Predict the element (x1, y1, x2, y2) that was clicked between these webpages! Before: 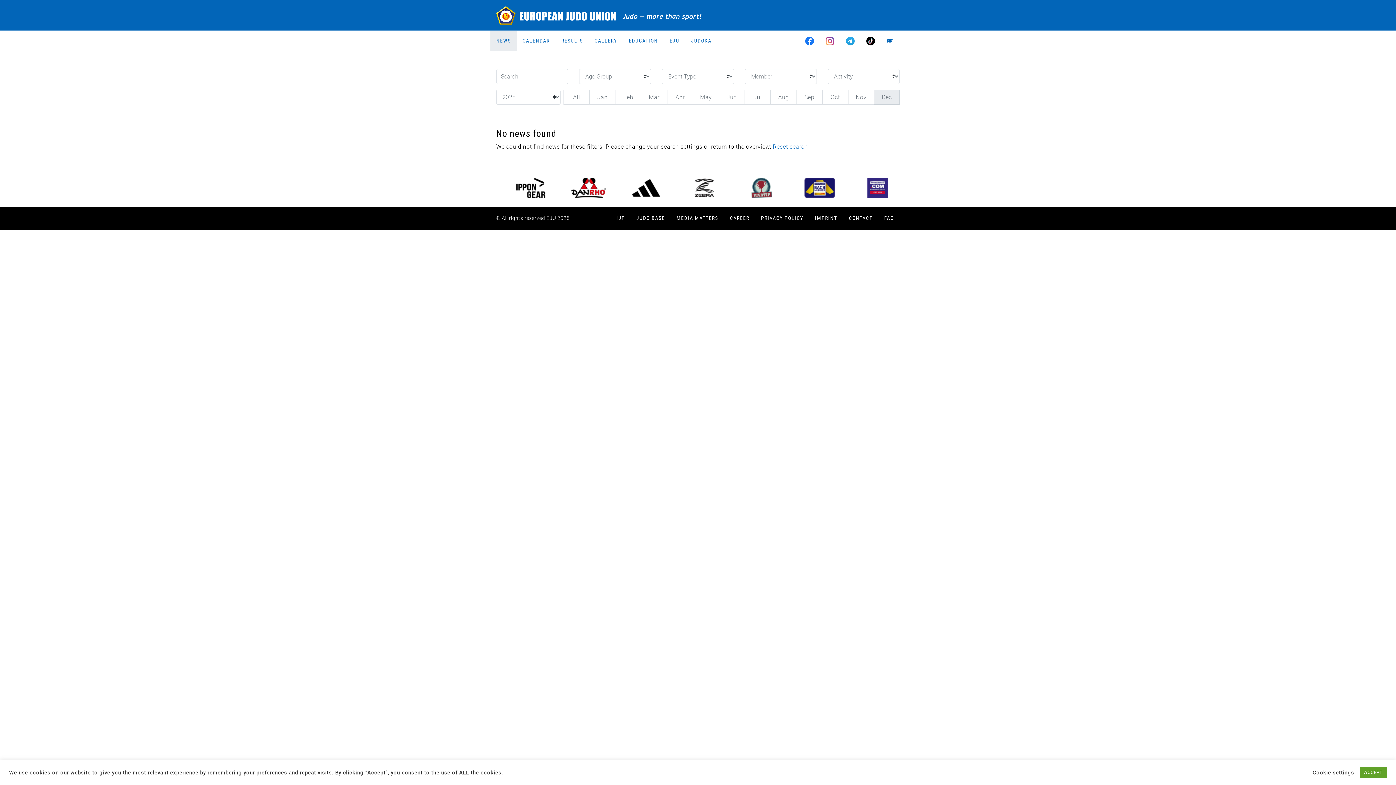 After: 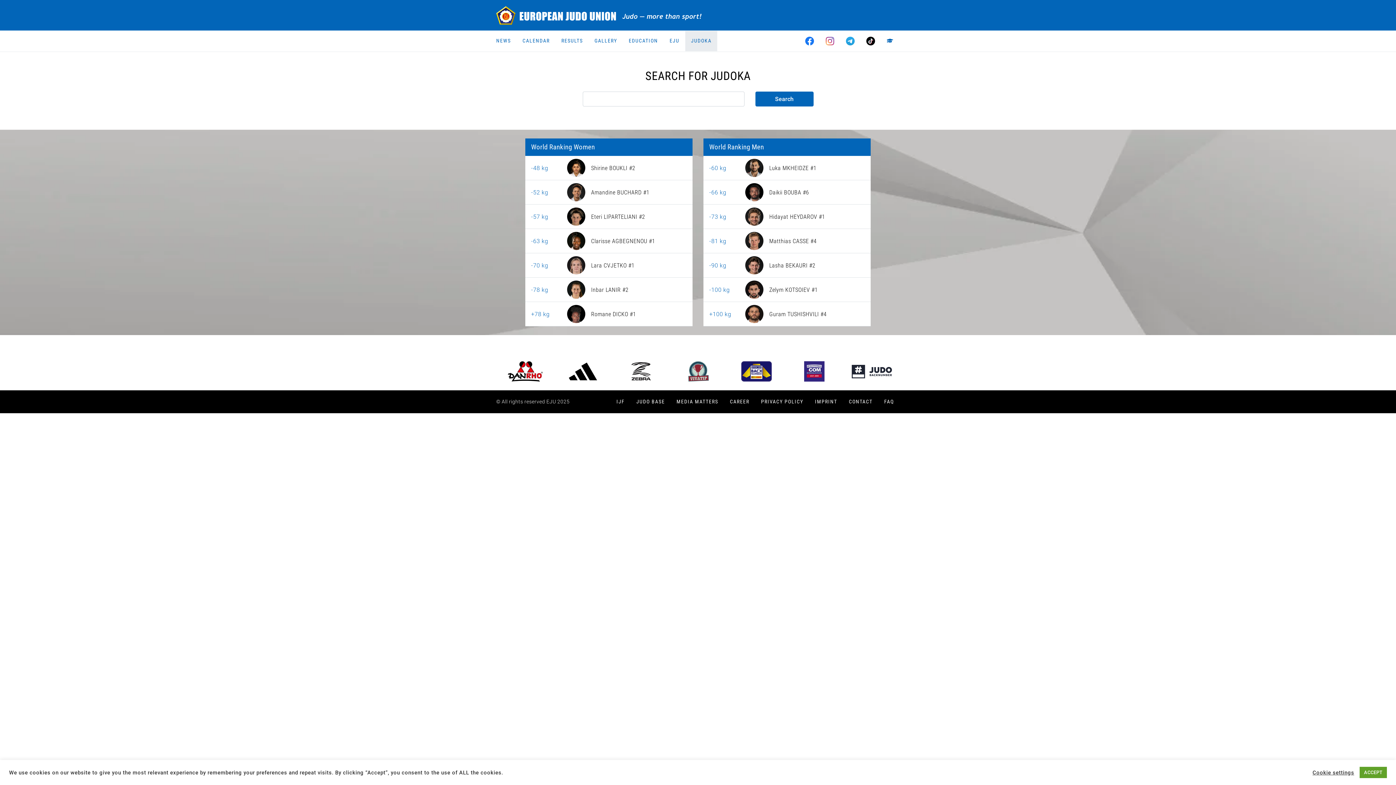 Action: bbox: (685, 30, 717, 51) label: JUDOKA